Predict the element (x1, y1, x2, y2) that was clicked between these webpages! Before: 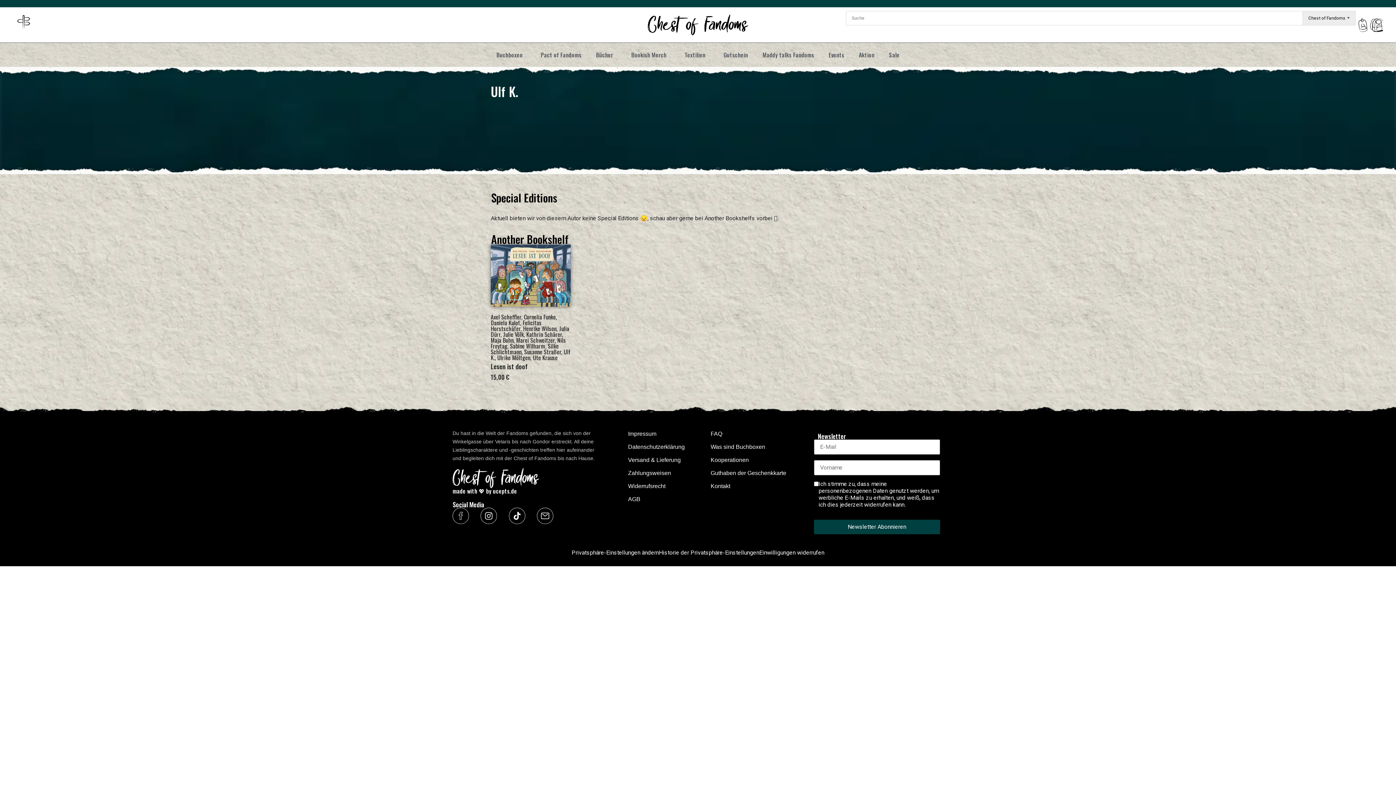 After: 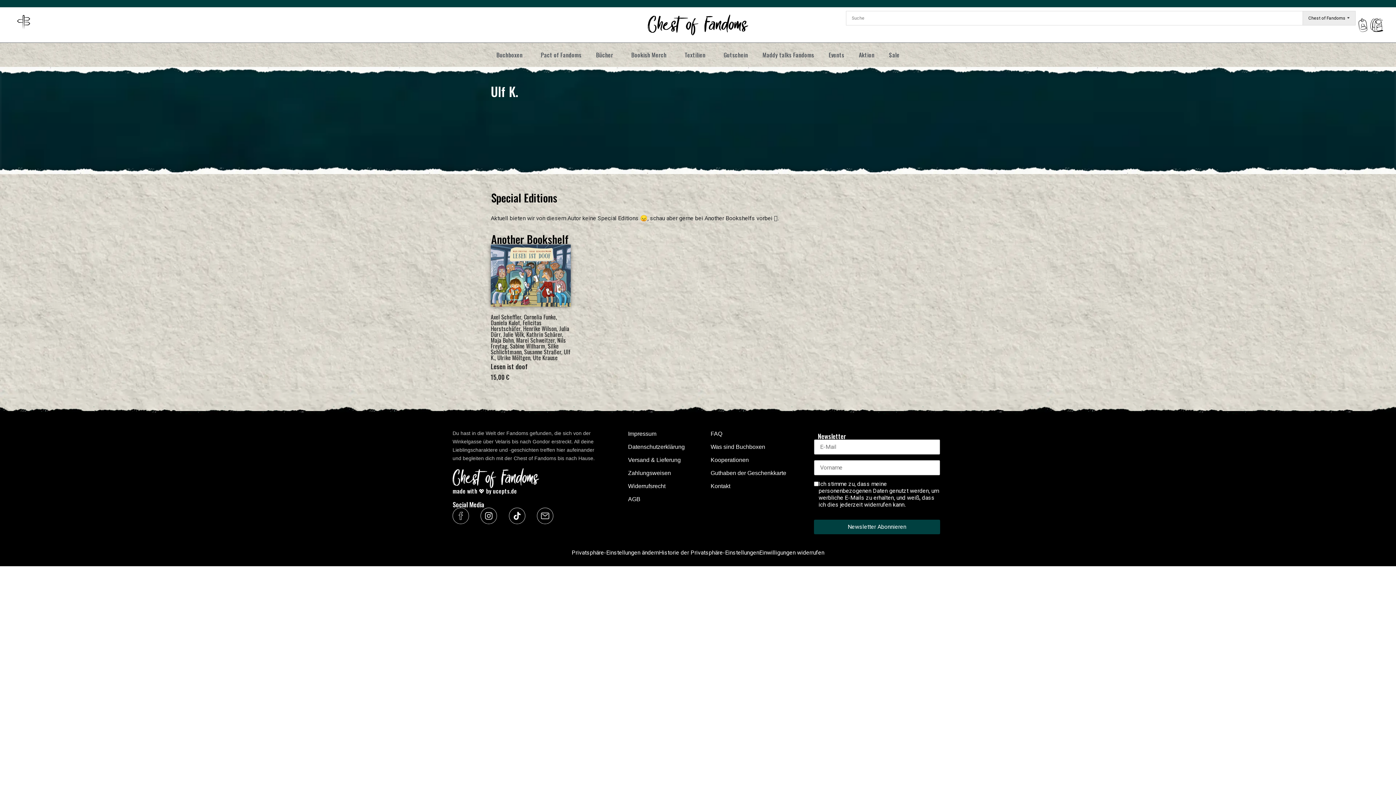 Action: bbox: (480, 507, 503, 524)